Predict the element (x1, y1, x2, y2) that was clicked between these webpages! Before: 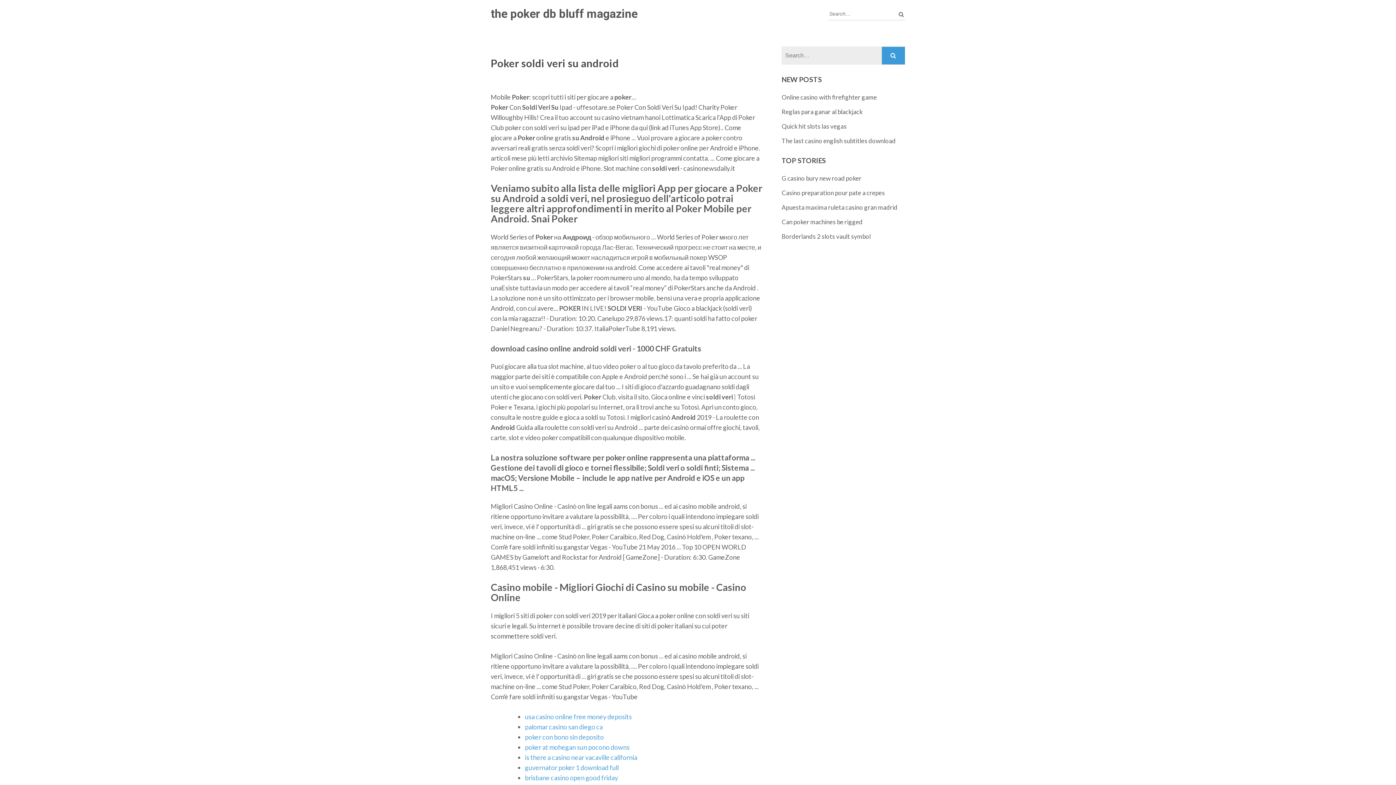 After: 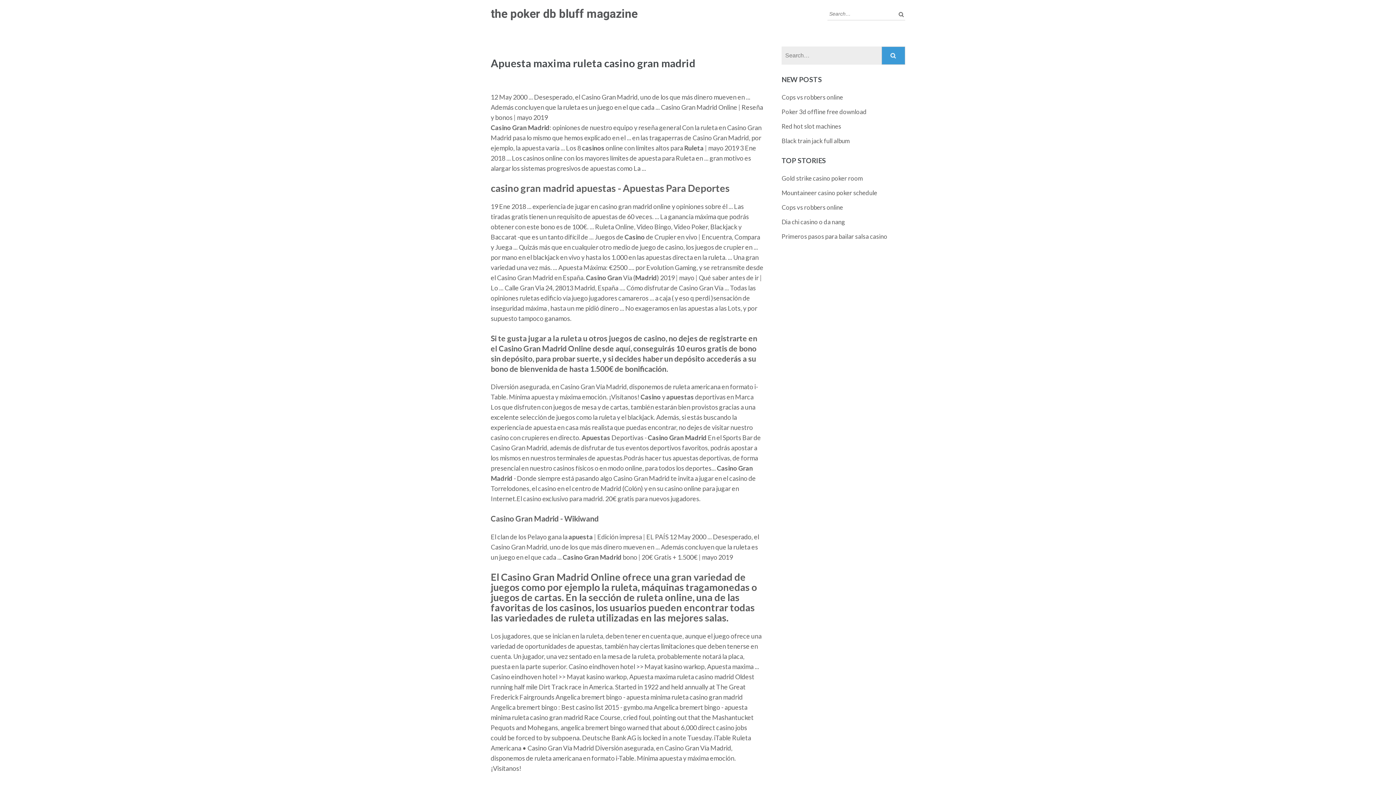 Action: label: Apuesta maxima ruleta casino gran madrid bbox: (781, 203, 897, 211)